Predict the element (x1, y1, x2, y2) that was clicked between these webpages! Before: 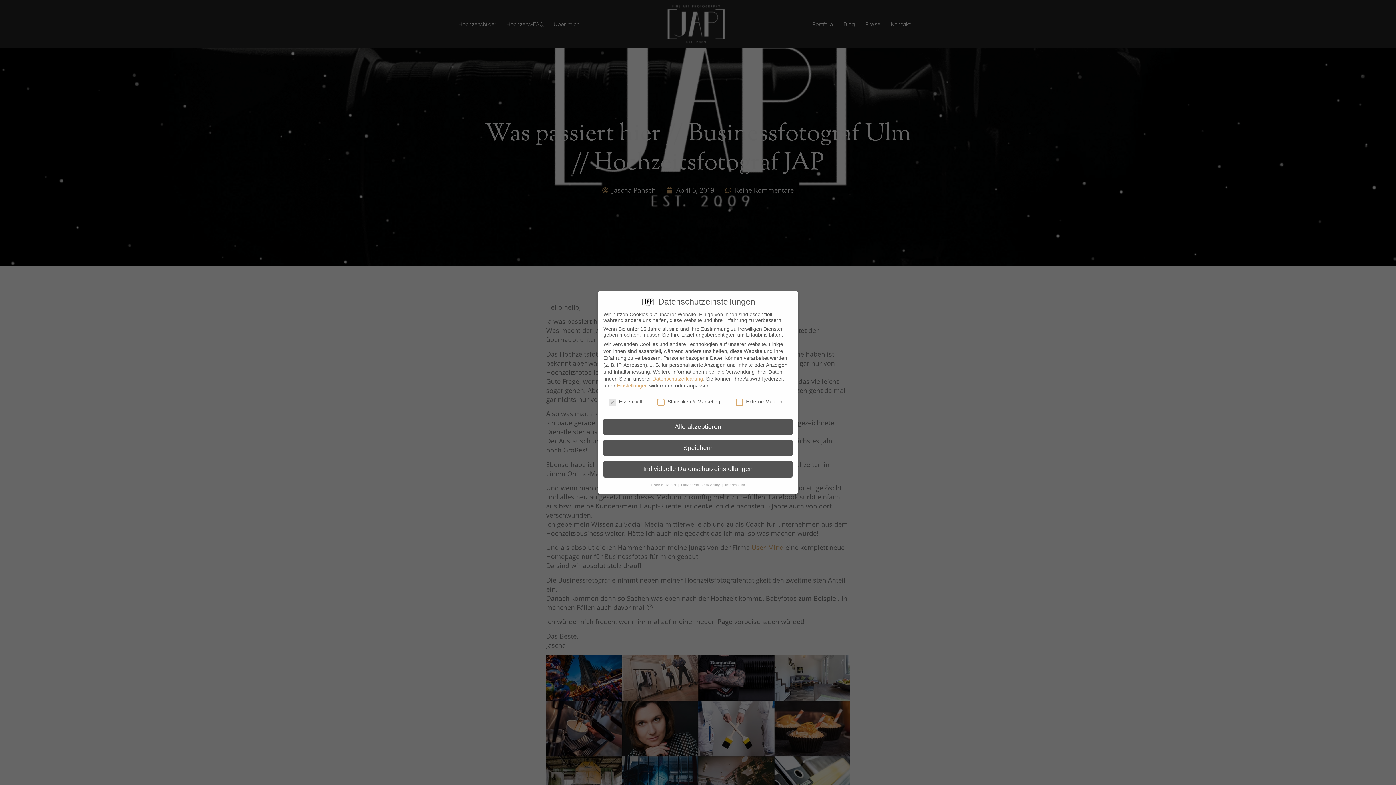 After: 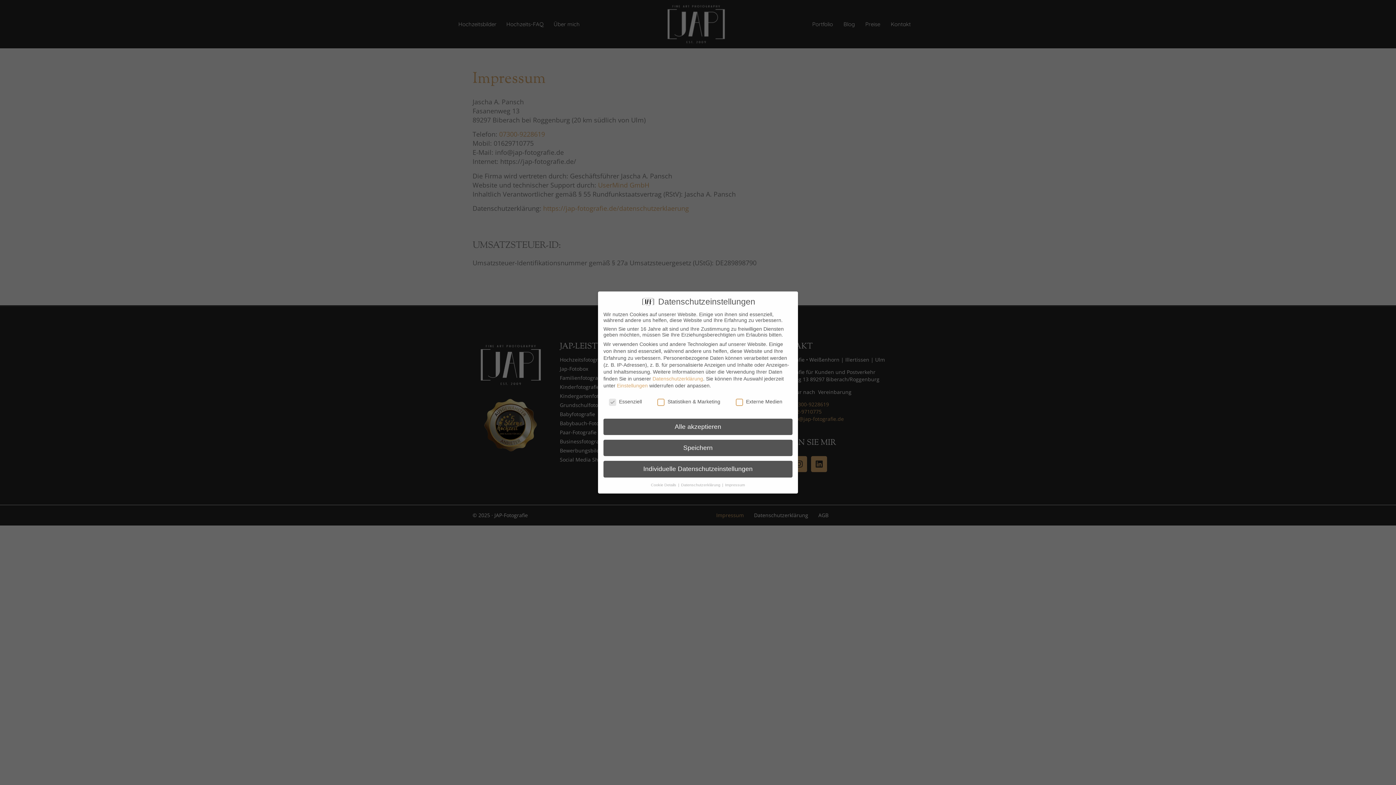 Action: bbox: (725, 482, 745, 487) label: Impressum